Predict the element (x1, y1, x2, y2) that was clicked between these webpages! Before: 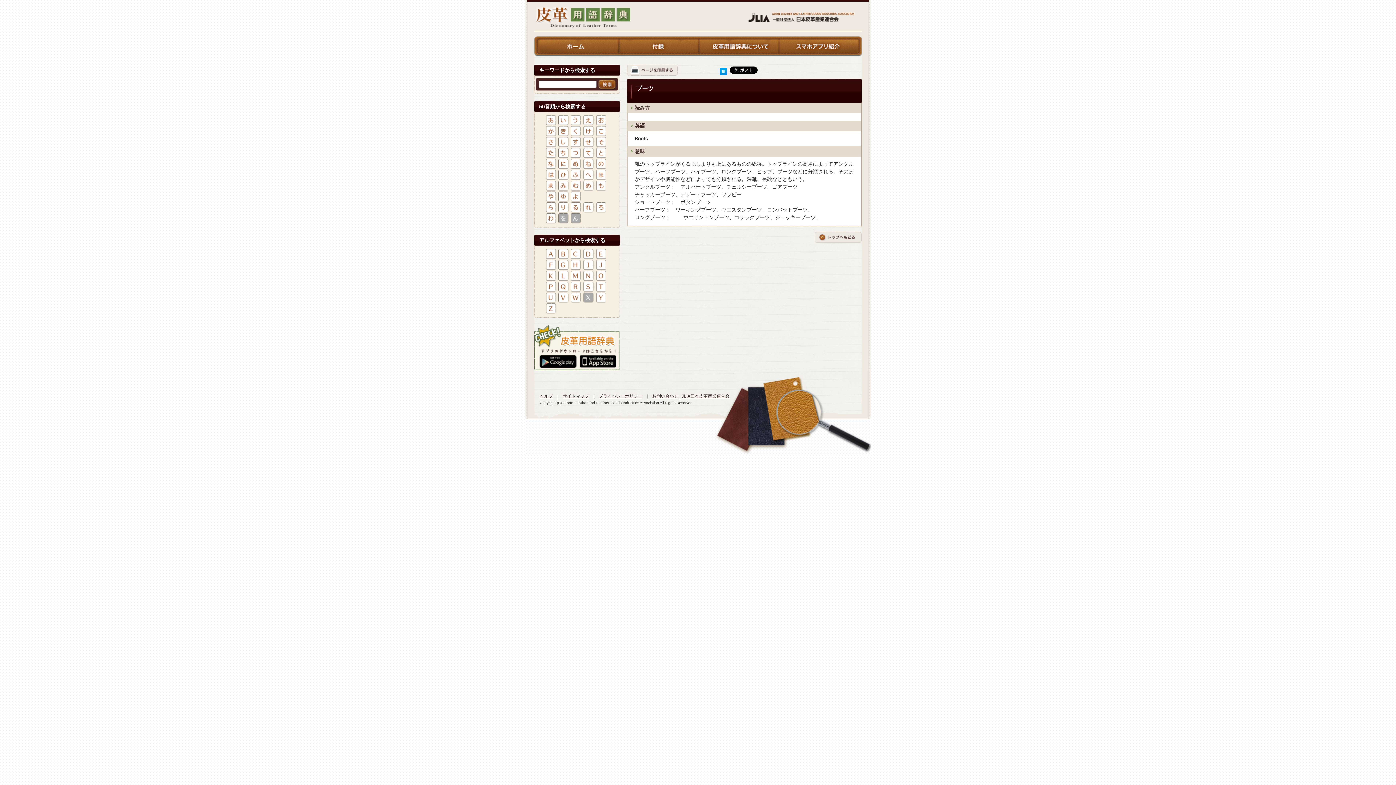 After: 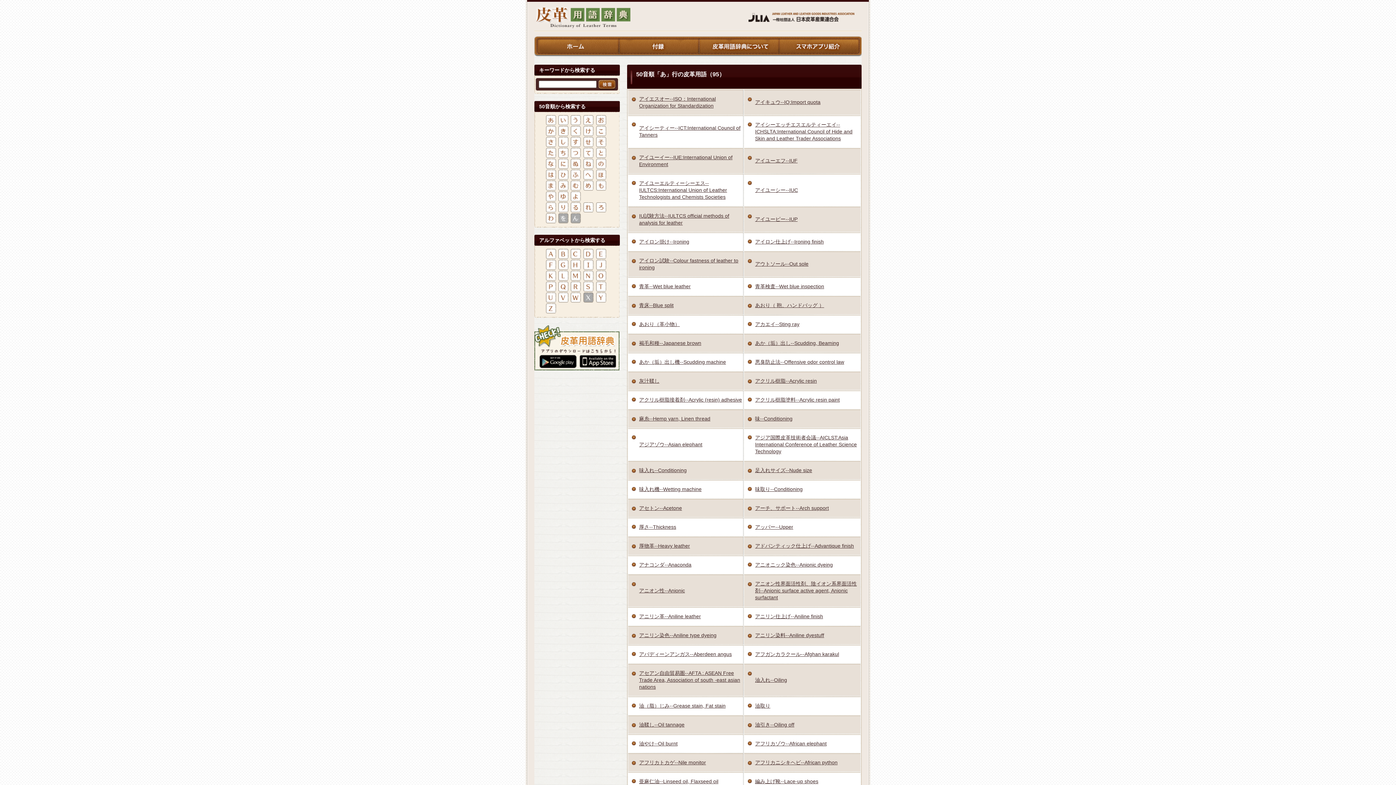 Action: bbox: (546, 120, 556, 125)